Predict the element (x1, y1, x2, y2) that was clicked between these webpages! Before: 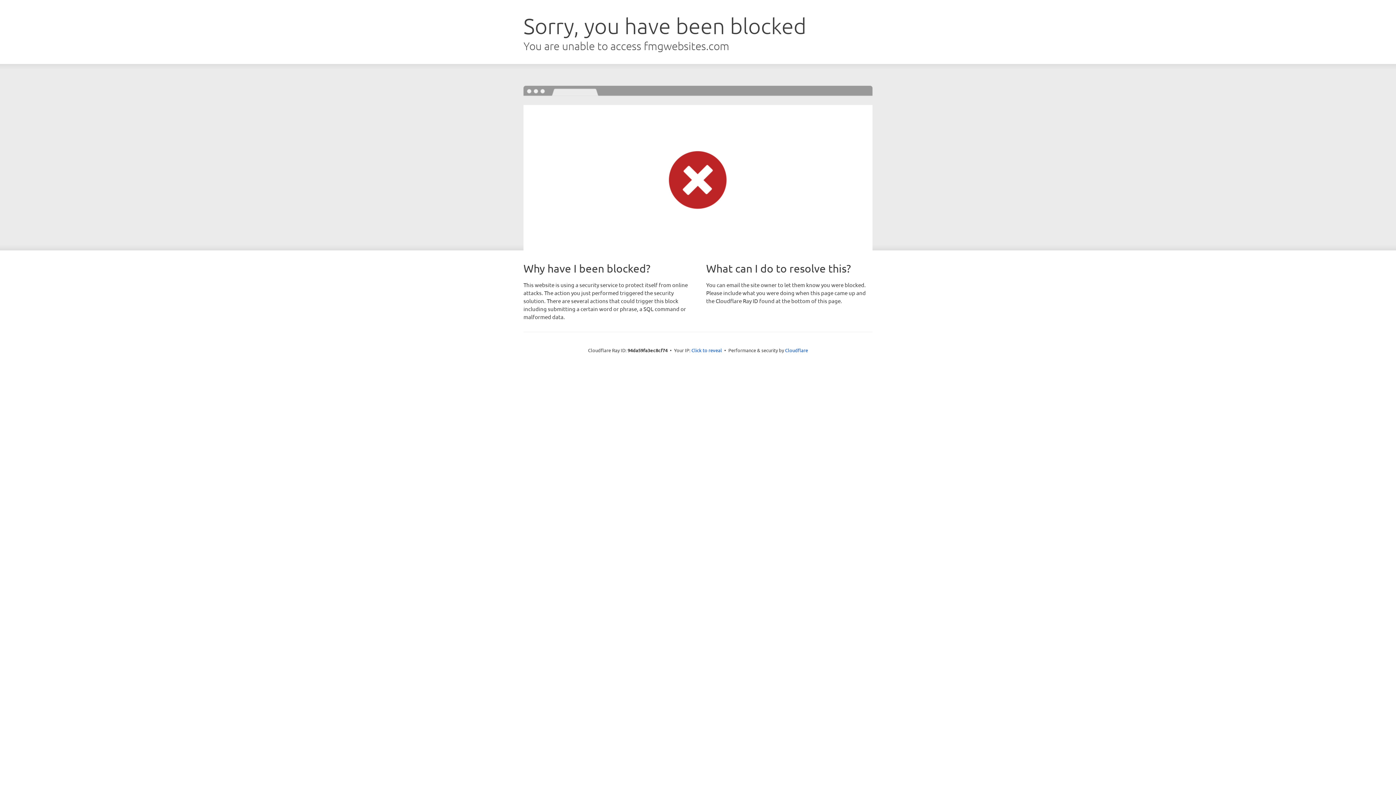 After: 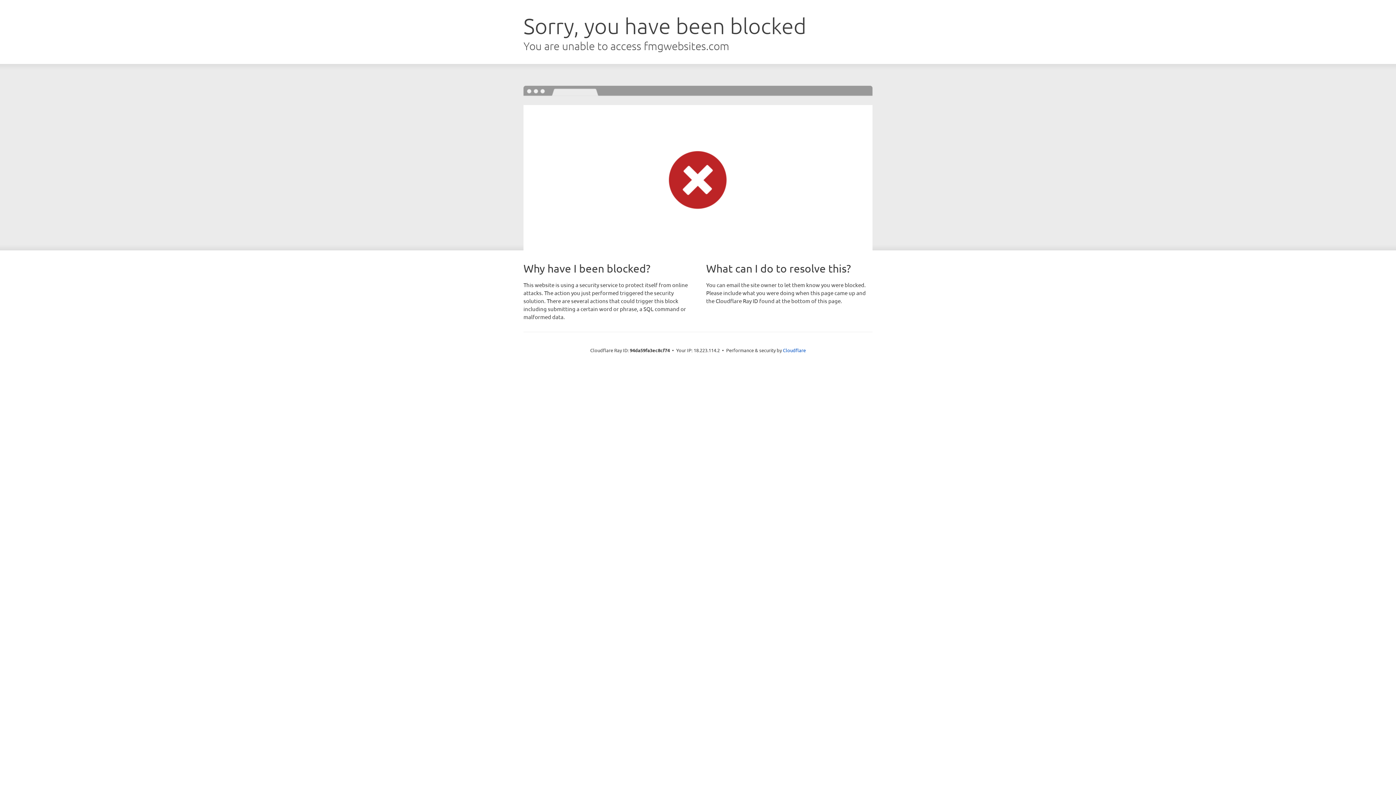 Action: bbox: (691, 346, 722, 353) label: Click to reveal